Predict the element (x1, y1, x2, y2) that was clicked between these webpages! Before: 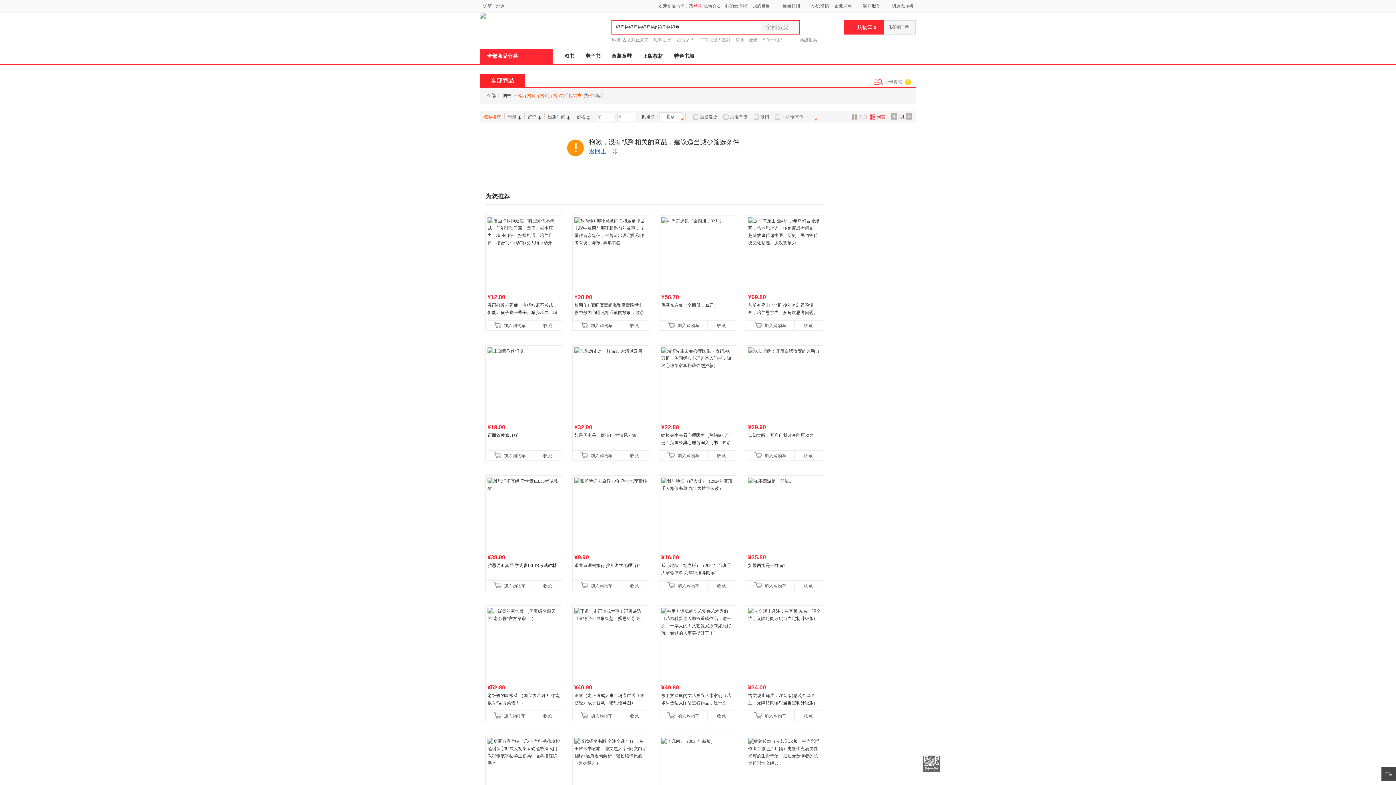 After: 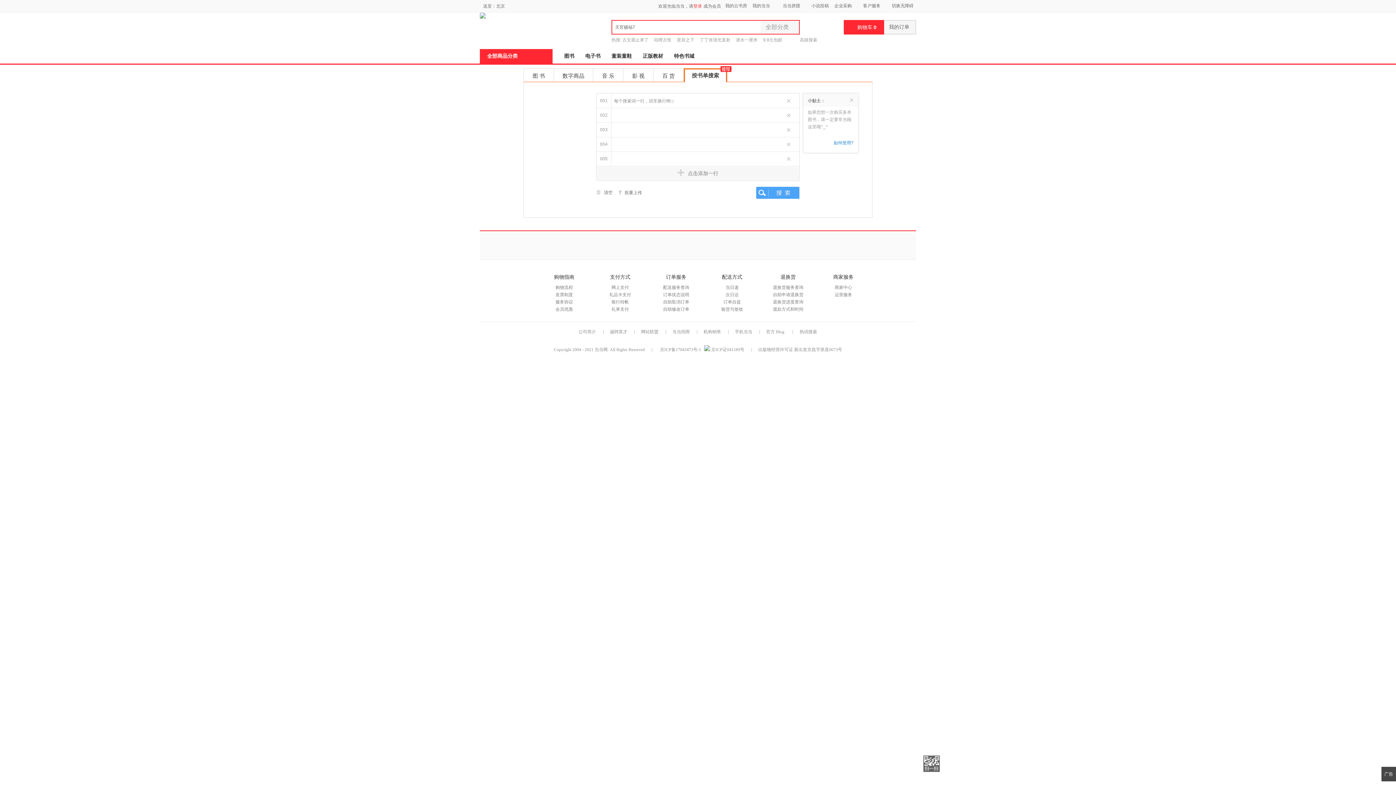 Action: bbox: (885, 79, 902, 84) label: 批量搜索